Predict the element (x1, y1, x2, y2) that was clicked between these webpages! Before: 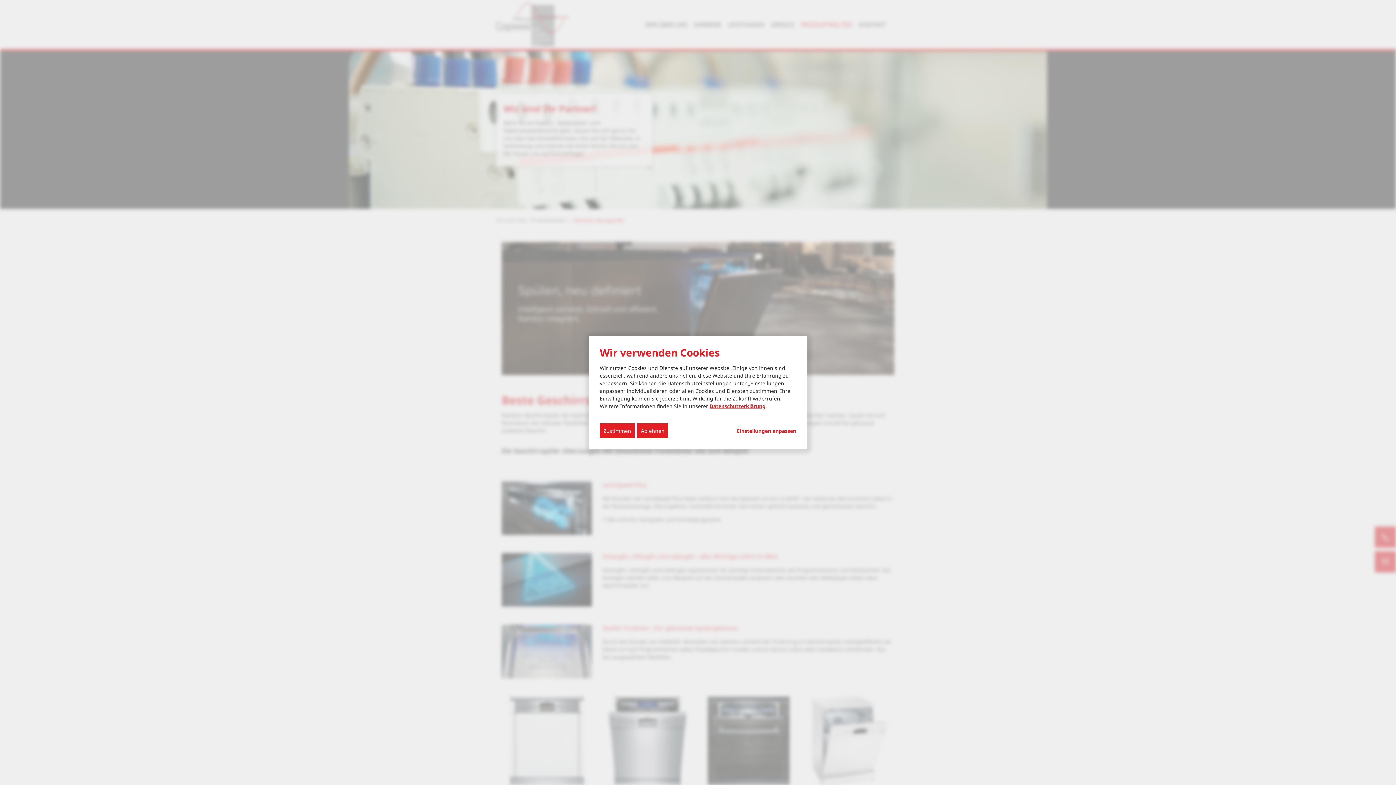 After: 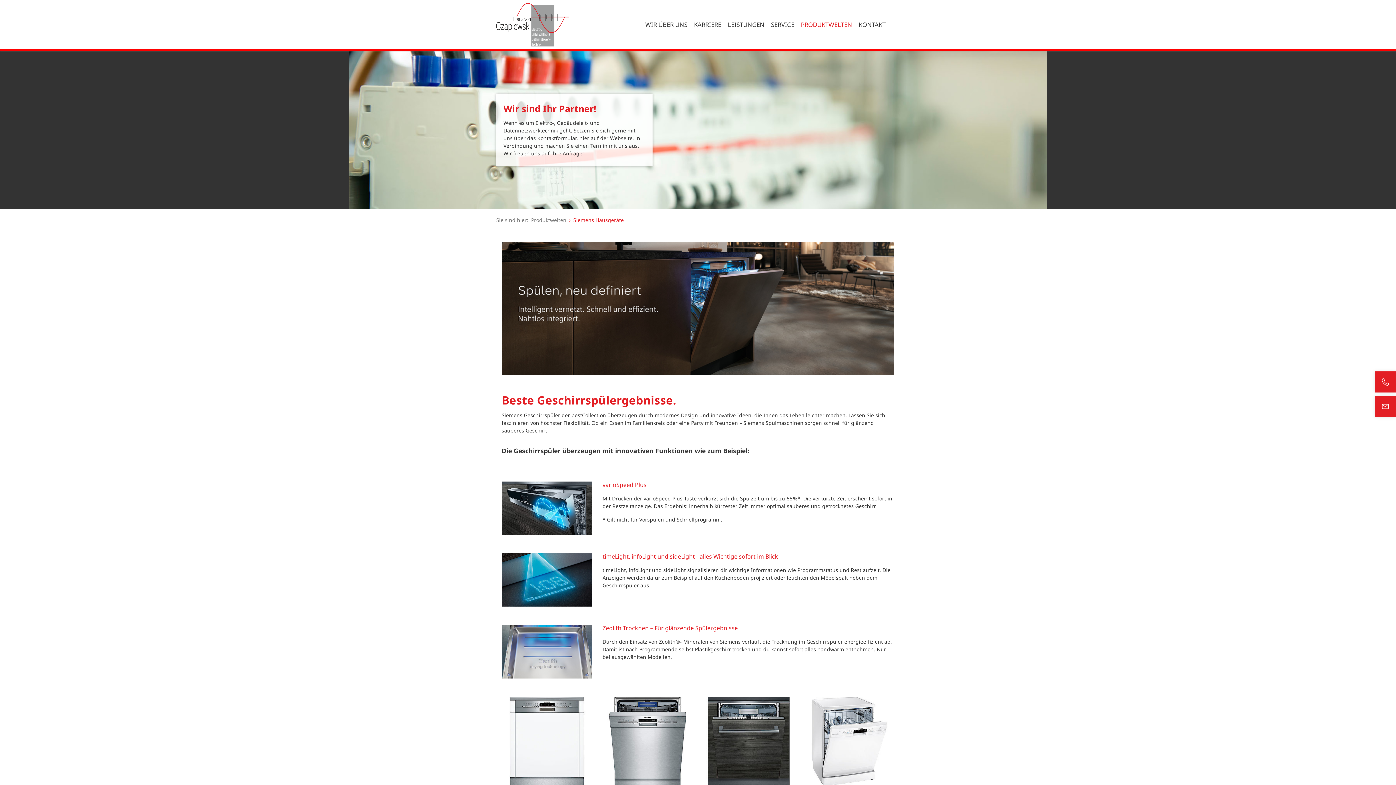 Action: bbox: (637, 423, 668, 438) label: Ablehnen